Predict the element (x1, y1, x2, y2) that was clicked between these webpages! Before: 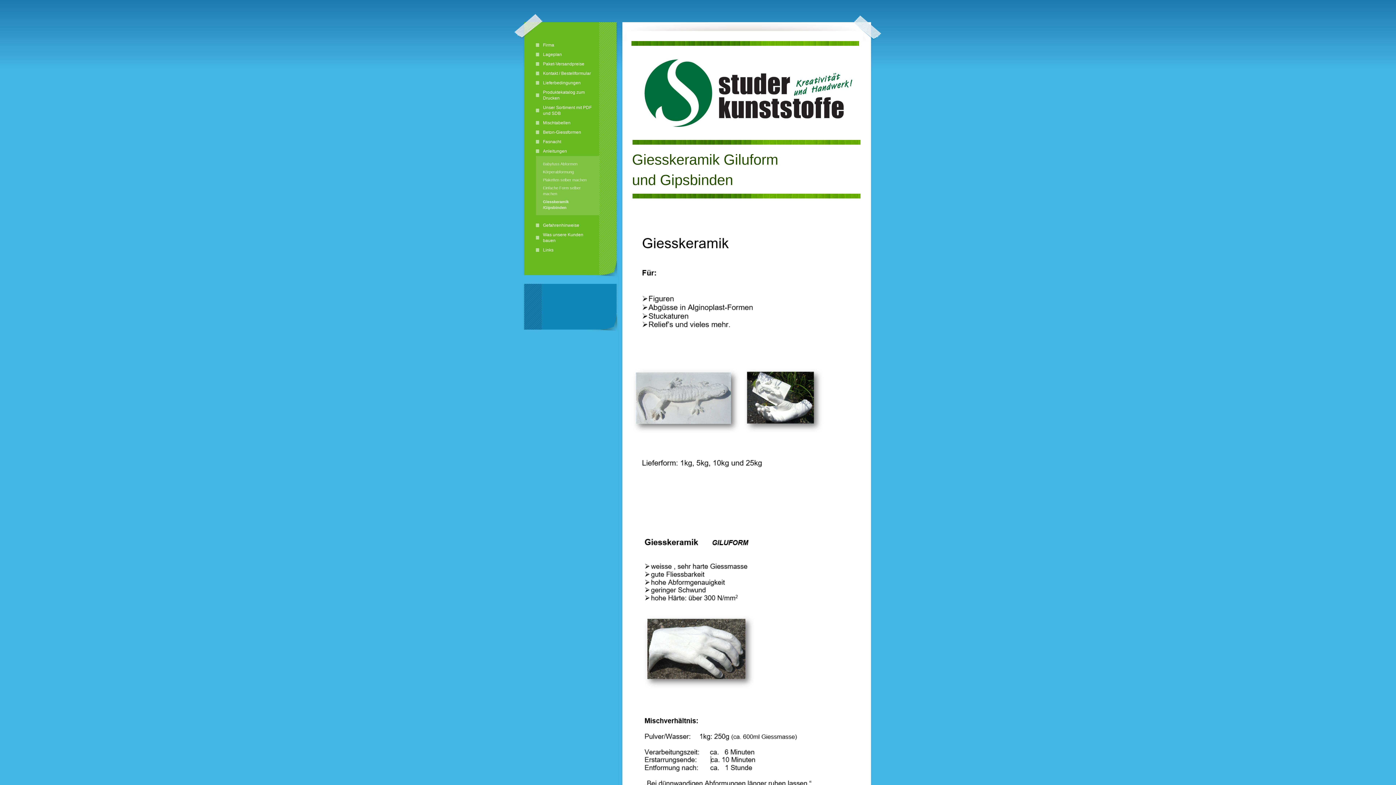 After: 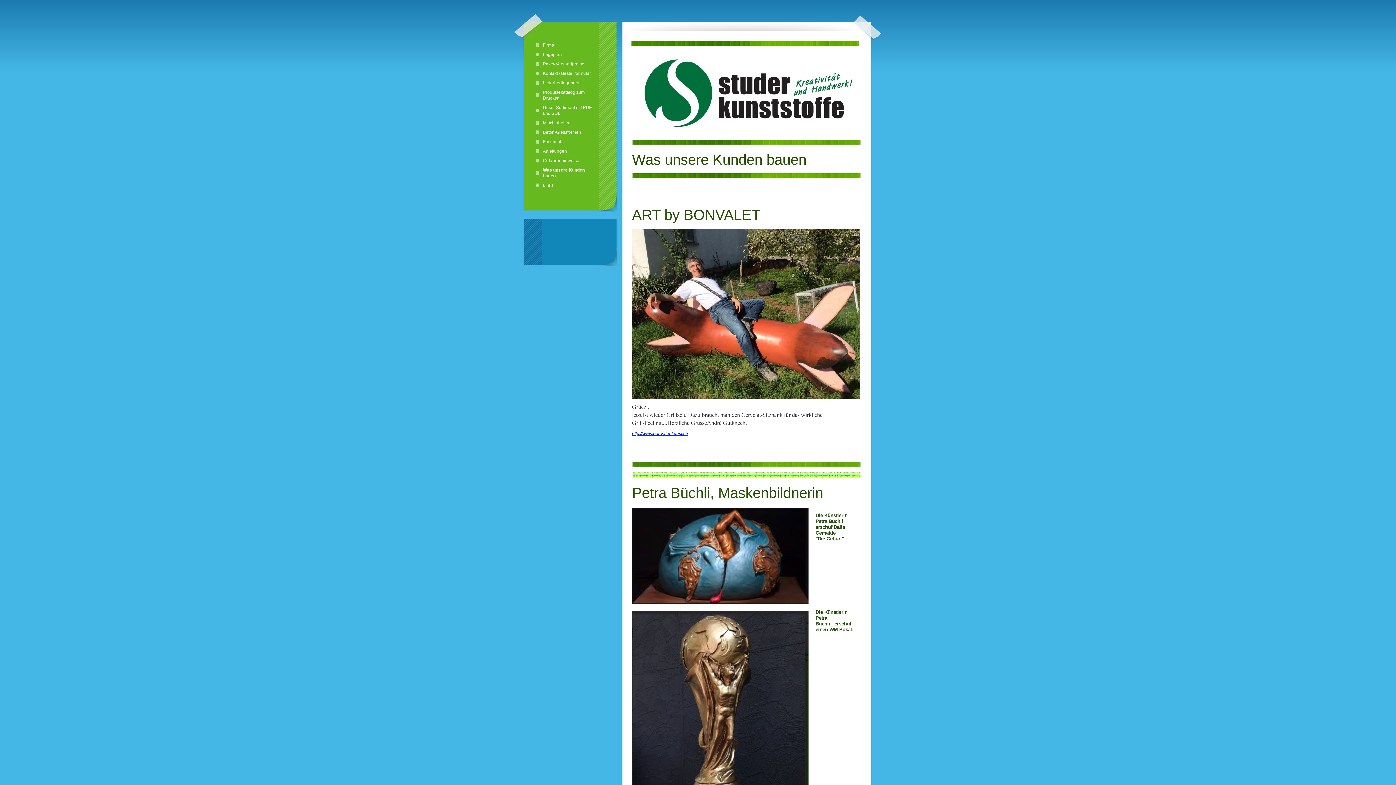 Action: label: Was unsere Kunden bauen bbox: (535, 230, 599, 245)